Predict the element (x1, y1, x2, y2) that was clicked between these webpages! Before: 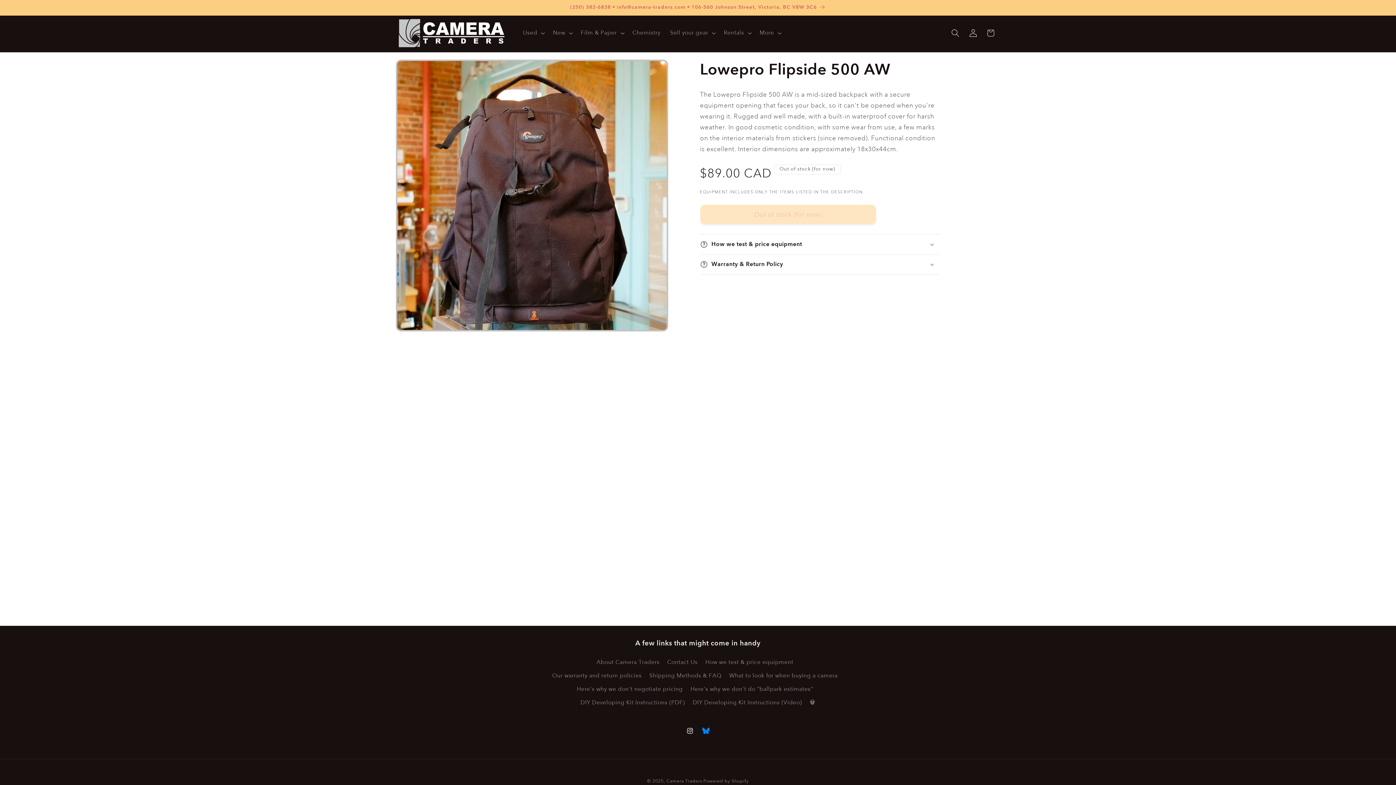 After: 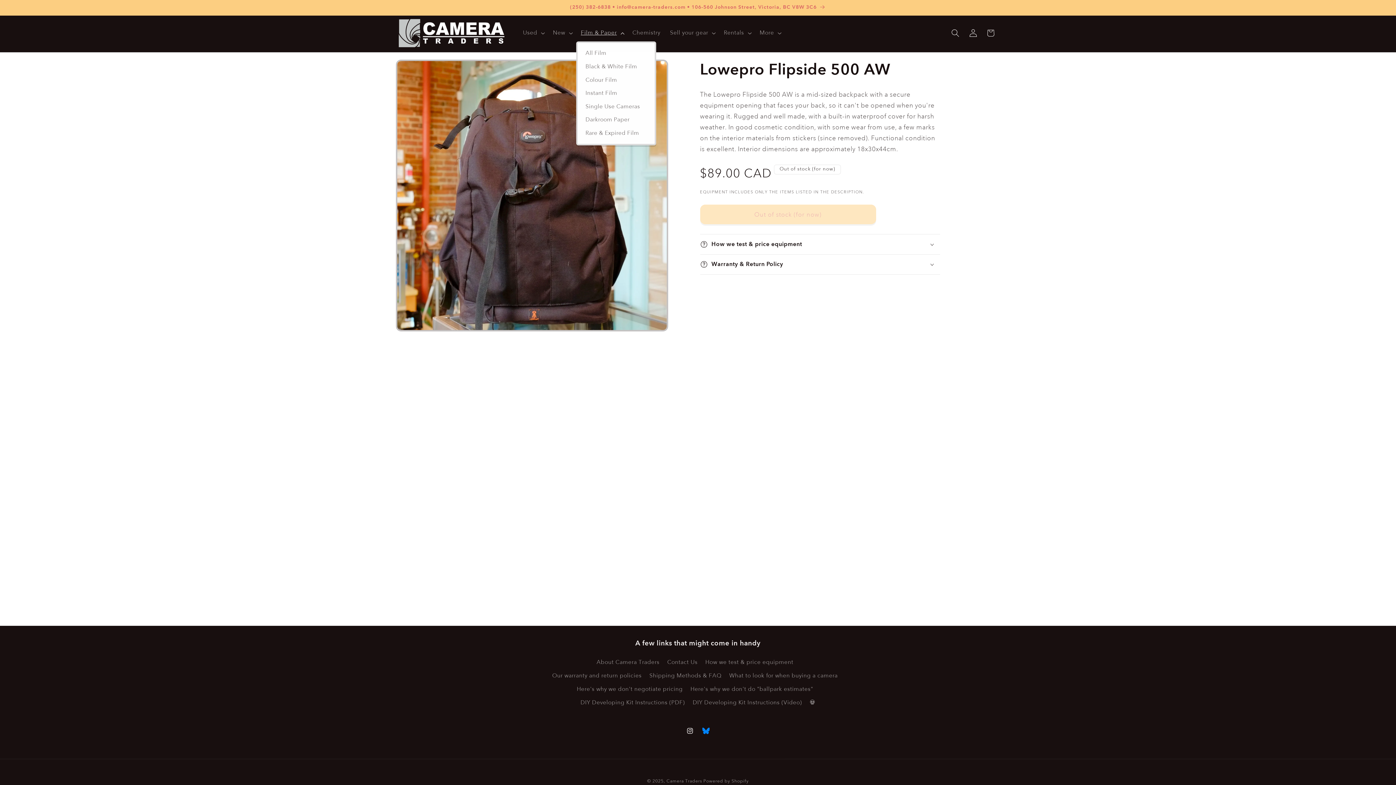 Action: label: Film & Paper bbox: (576, 24, 627, 41)